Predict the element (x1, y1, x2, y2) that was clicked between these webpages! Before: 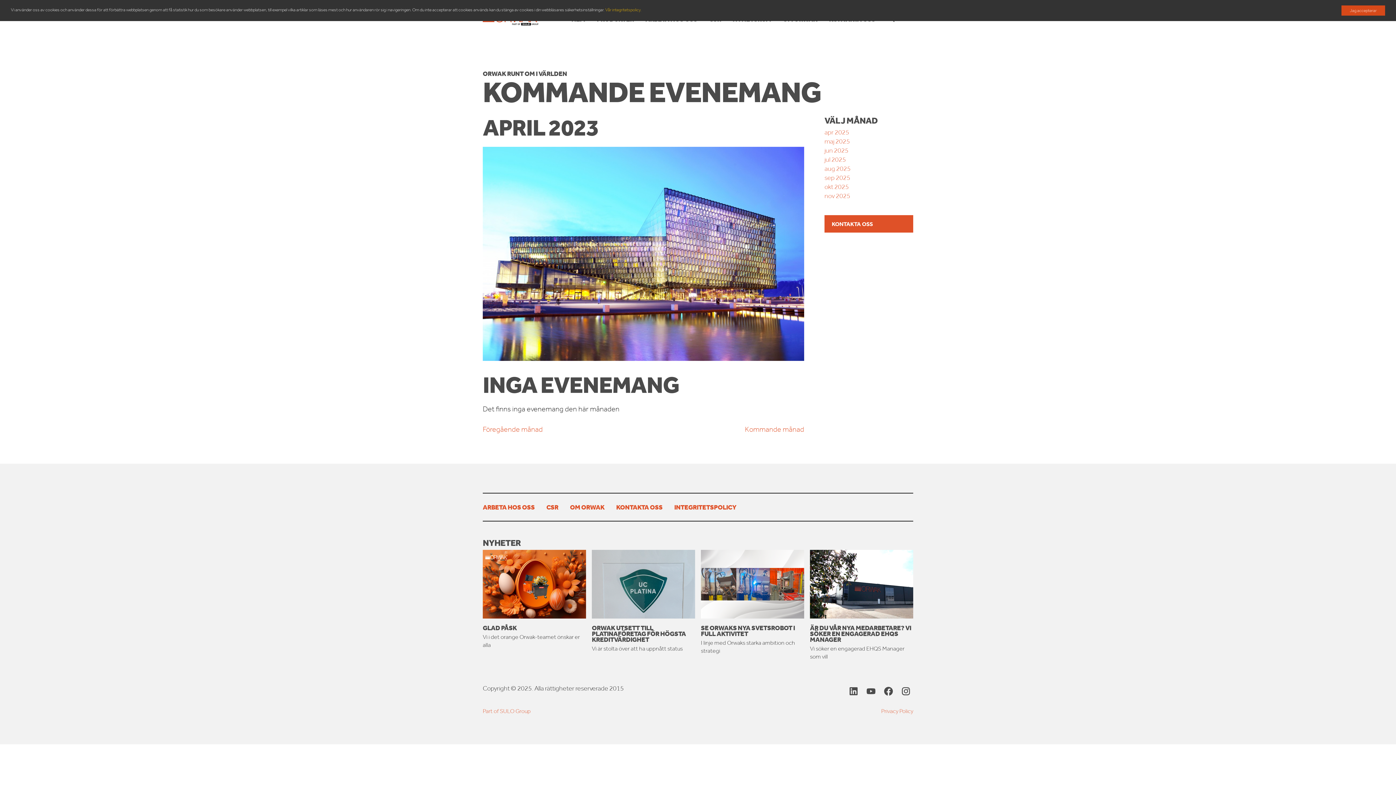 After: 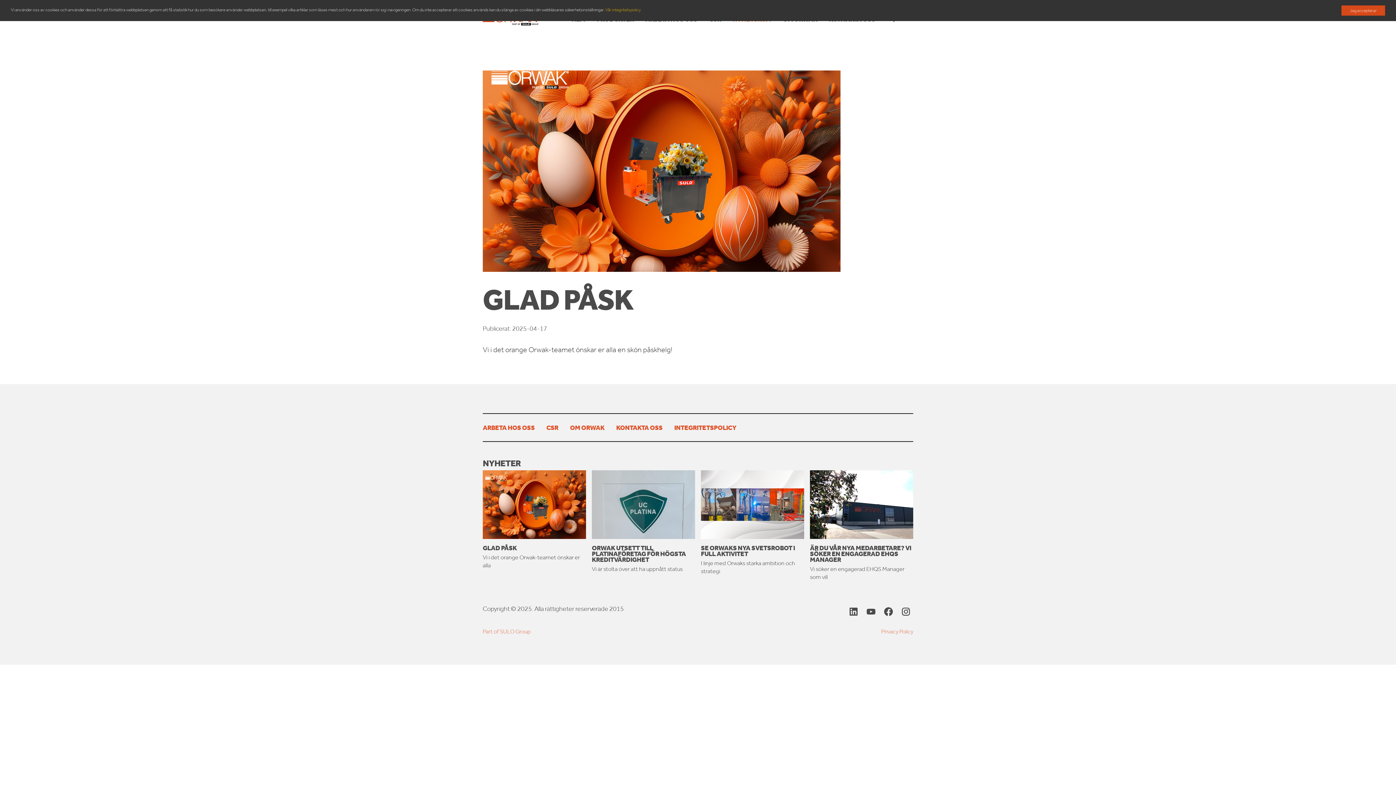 Action: label: GLAD PÅSK
Vi i det orange Orwak-teamet önskar er alla bbox: (482, 550, 586, 649)